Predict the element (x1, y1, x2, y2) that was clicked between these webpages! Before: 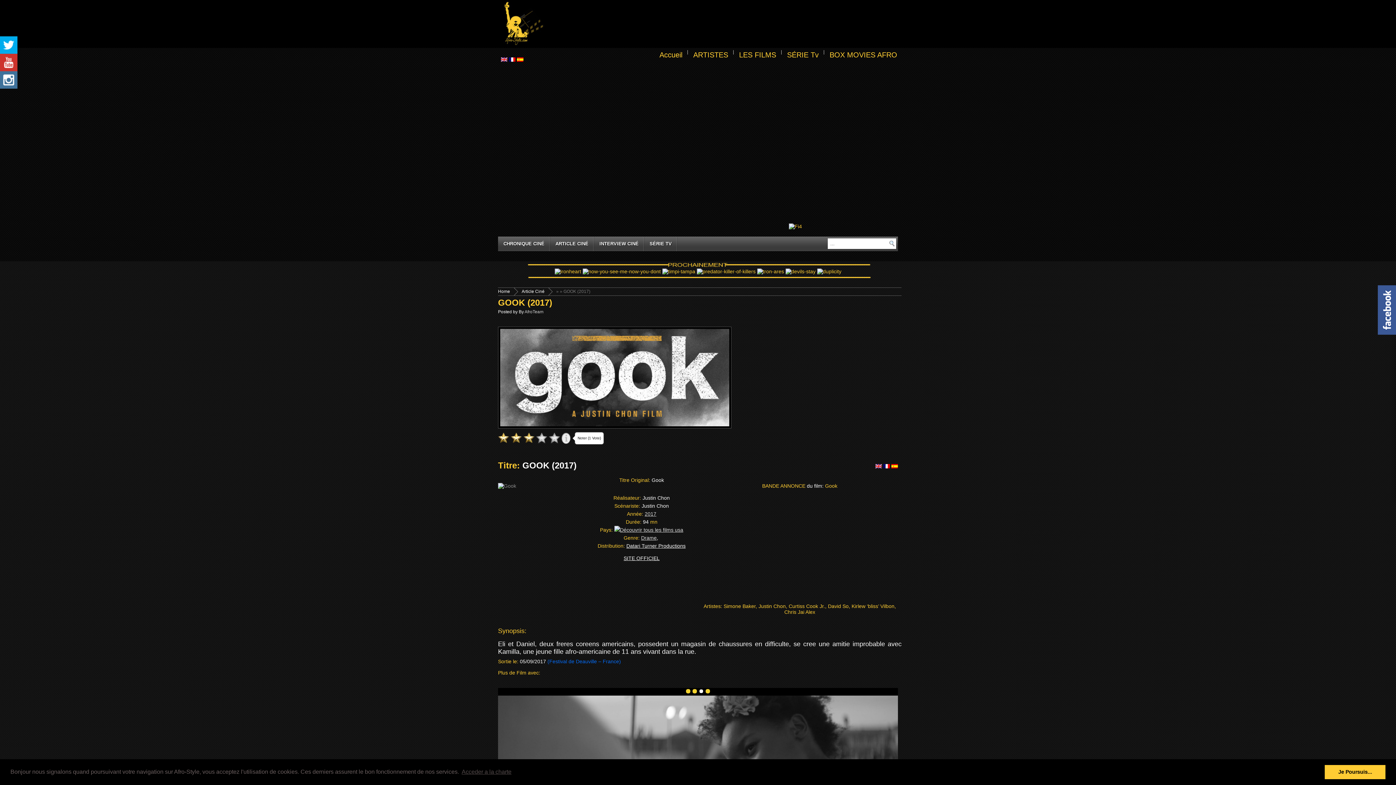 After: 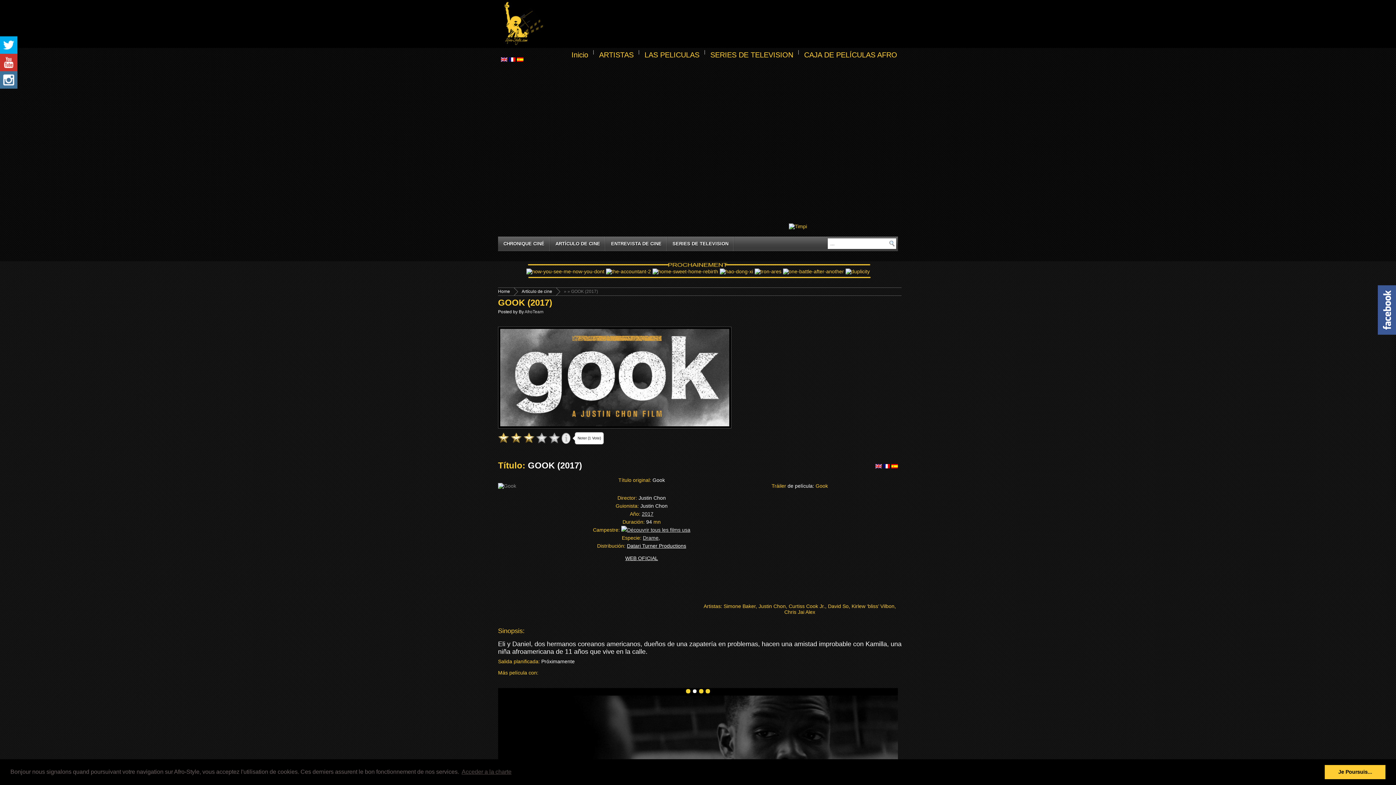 Action: bbox: (517, 57, 523, 62)